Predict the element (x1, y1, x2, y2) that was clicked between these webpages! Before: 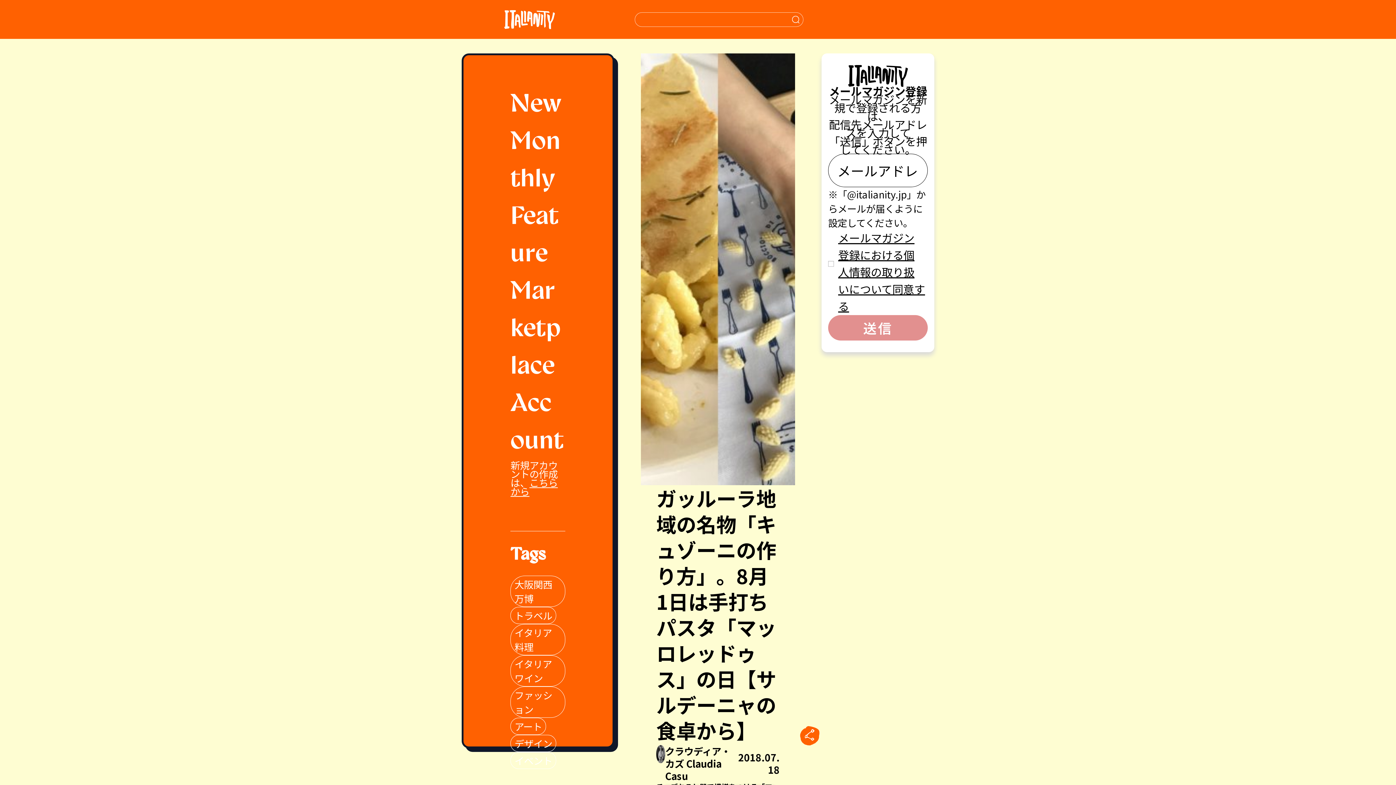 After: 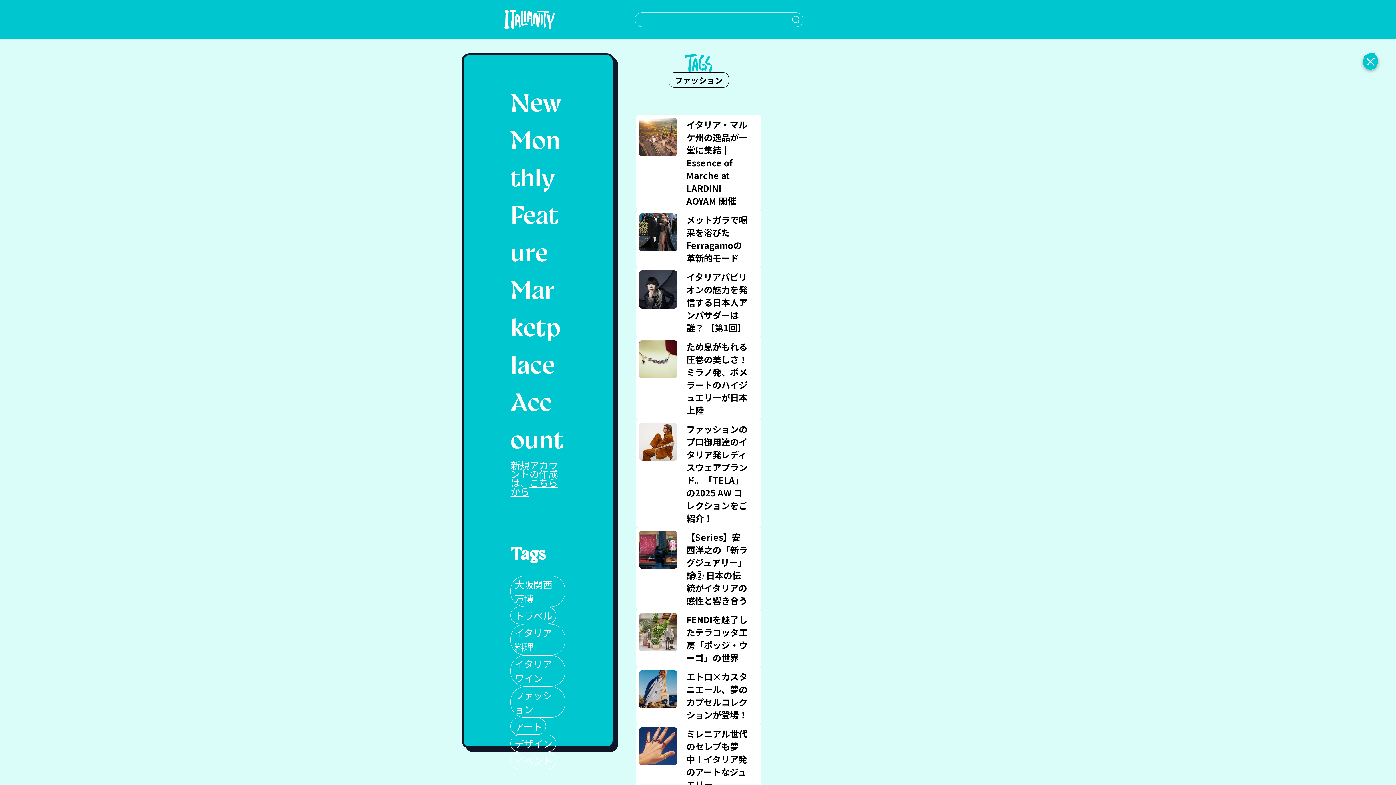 Action: label: ファッション bbox: (514, 688, 561, 716)